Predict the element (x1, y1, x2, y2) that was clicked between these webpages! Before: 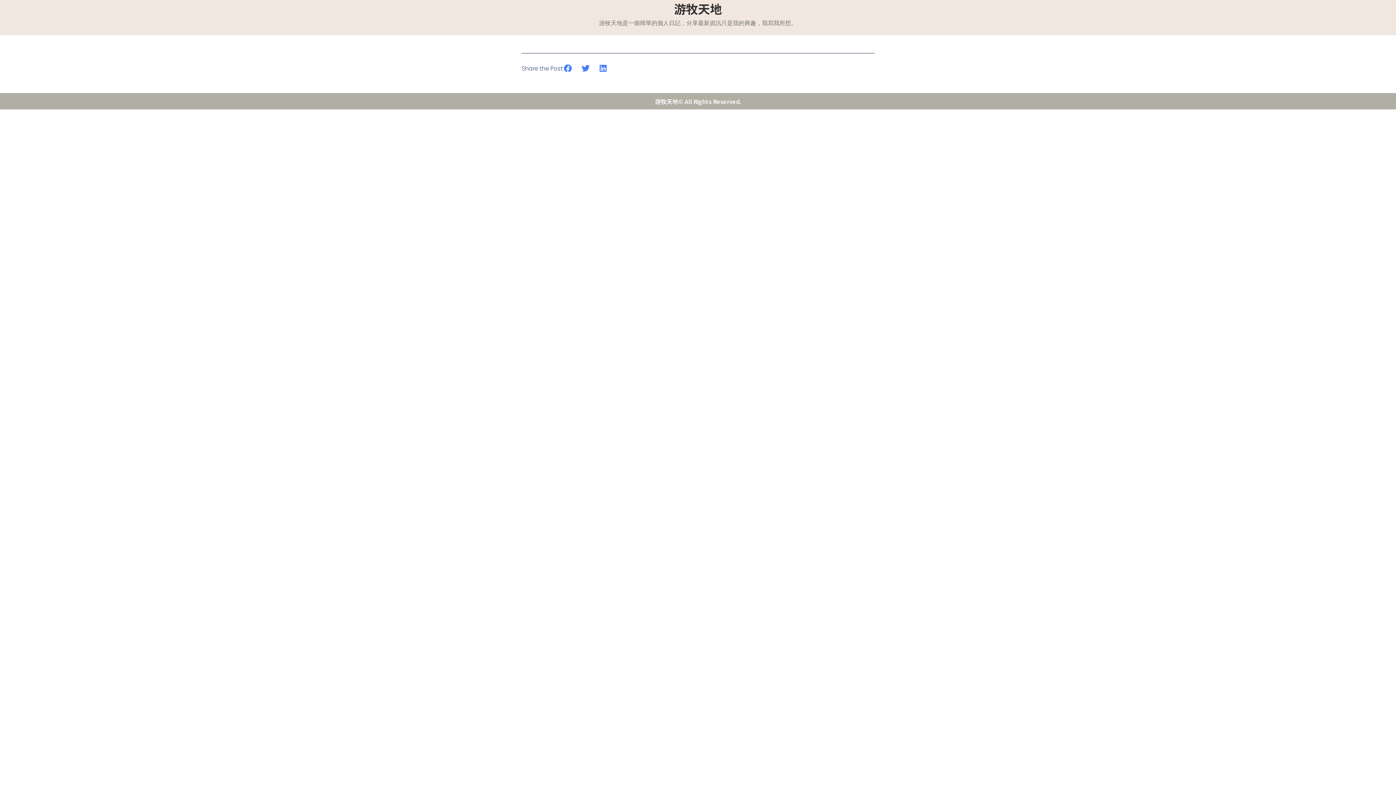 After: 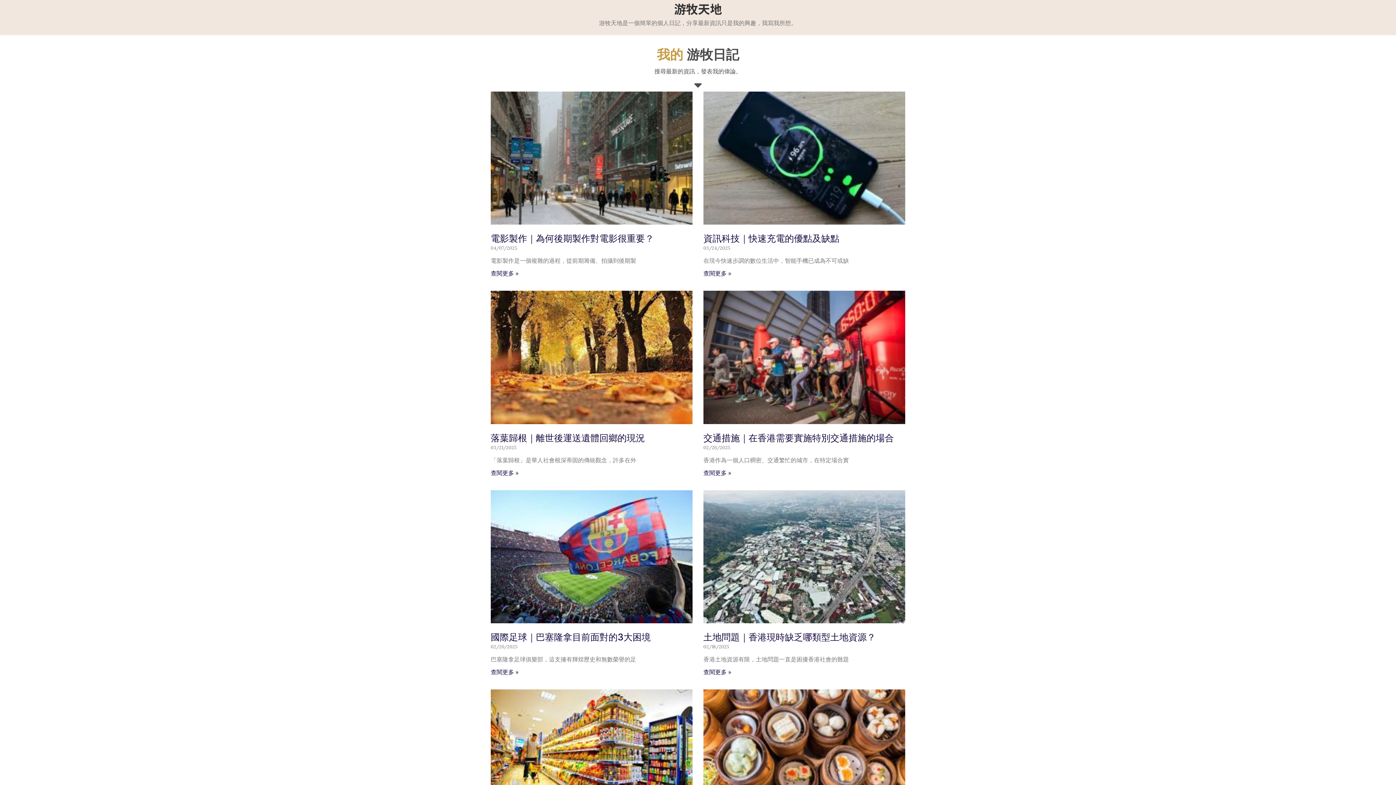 Action: bbox: (674, 0, 722, 17) label: 游牧天地